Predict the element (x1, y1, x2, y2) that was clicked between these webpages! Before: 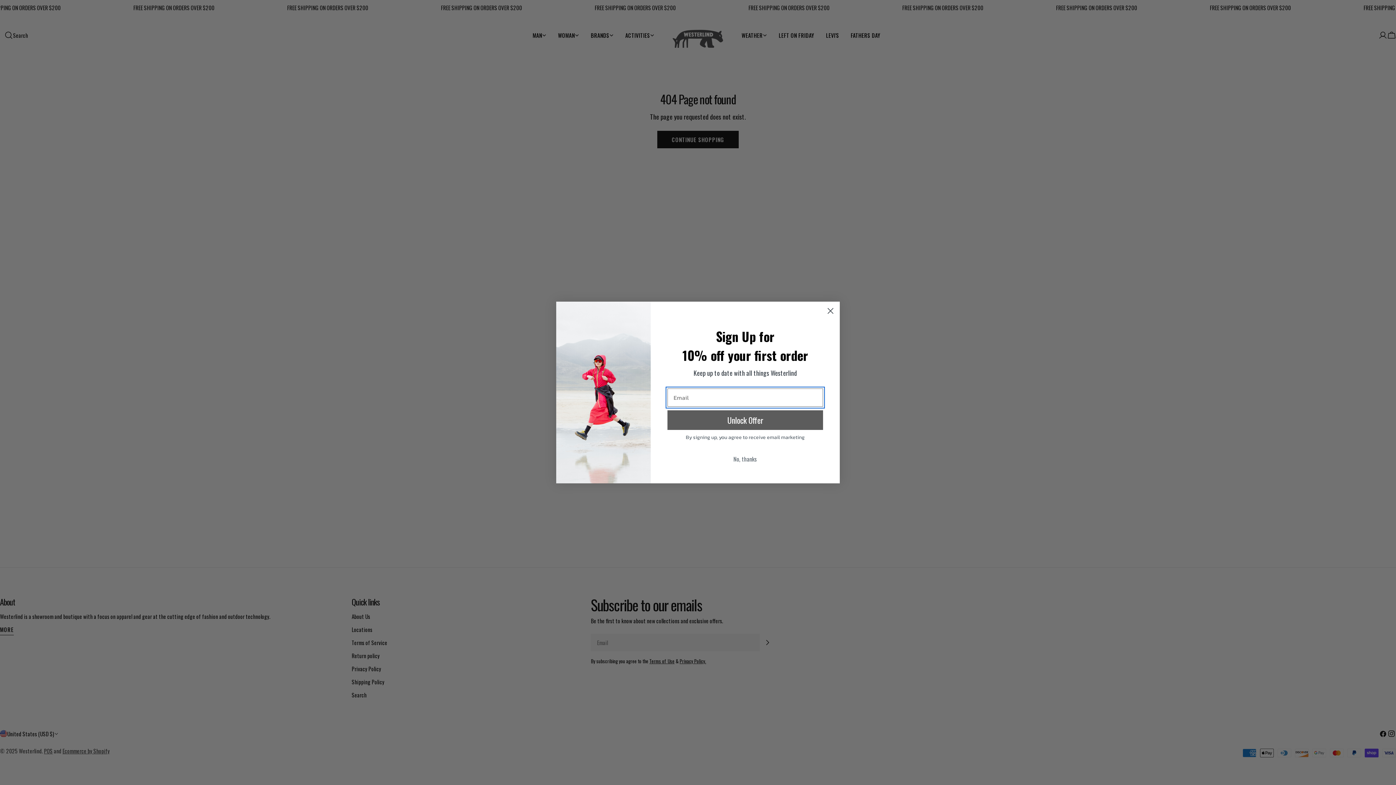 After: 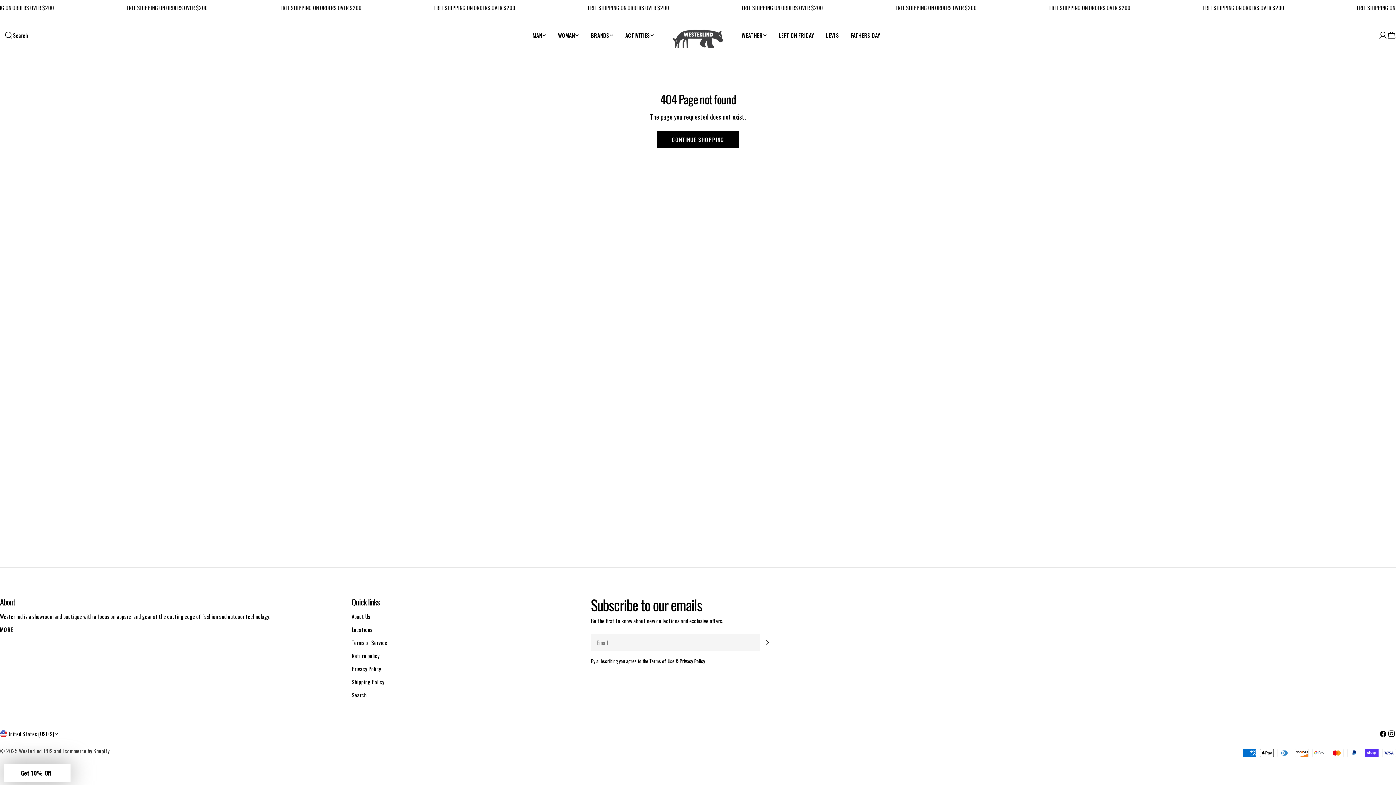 Action: bbox: (824, 304, 837, 317) label: Close dialog